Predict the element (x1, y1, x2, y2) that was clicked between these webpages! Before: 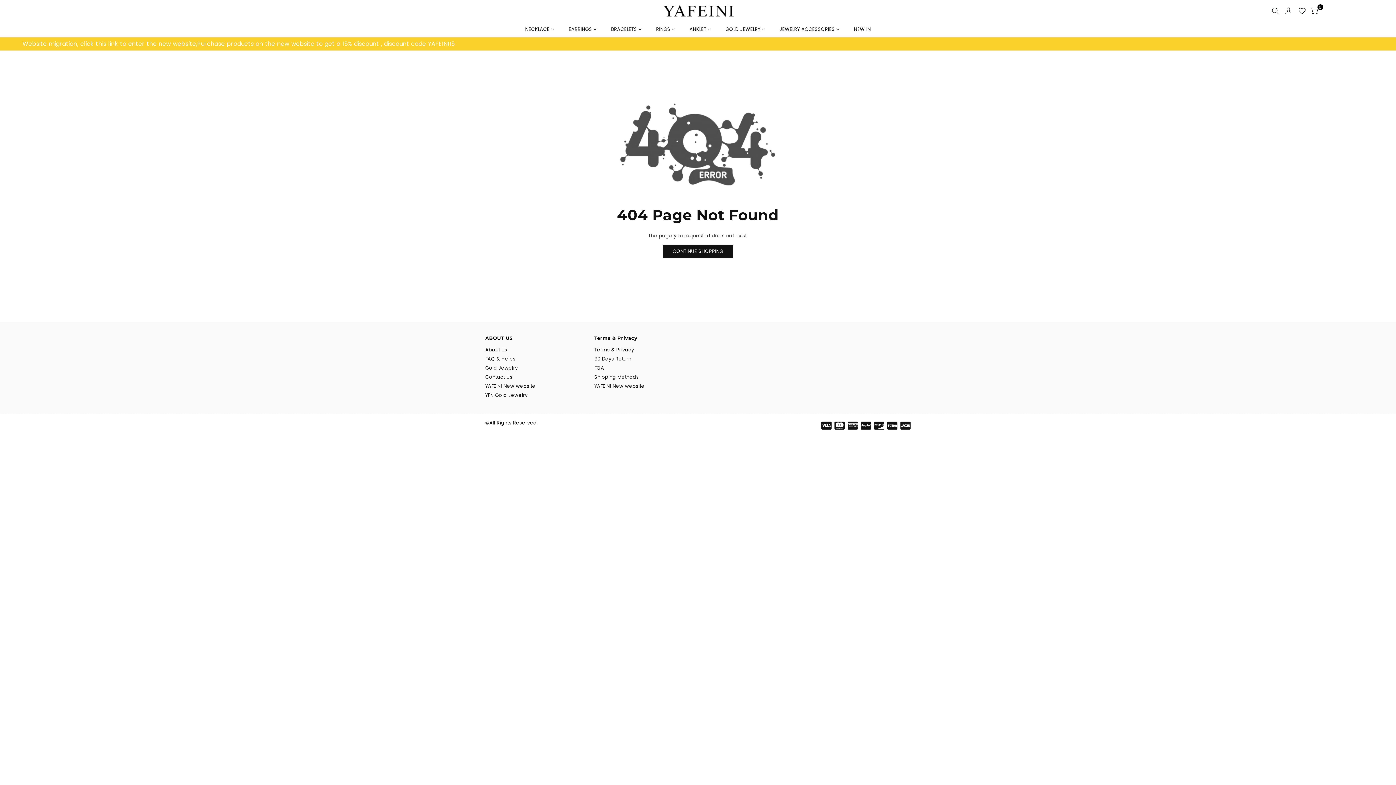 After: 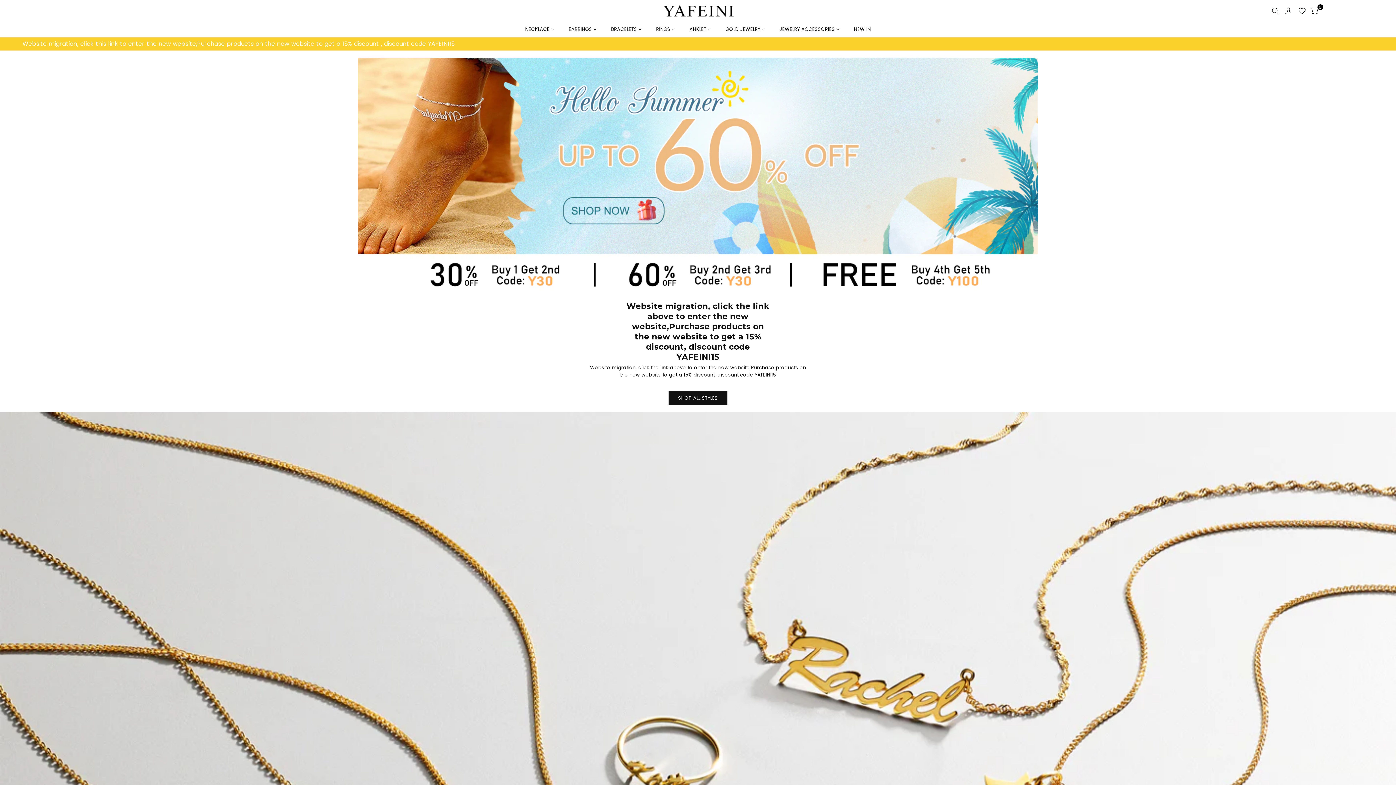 Action: bbox: (620, 4, 776, 17)